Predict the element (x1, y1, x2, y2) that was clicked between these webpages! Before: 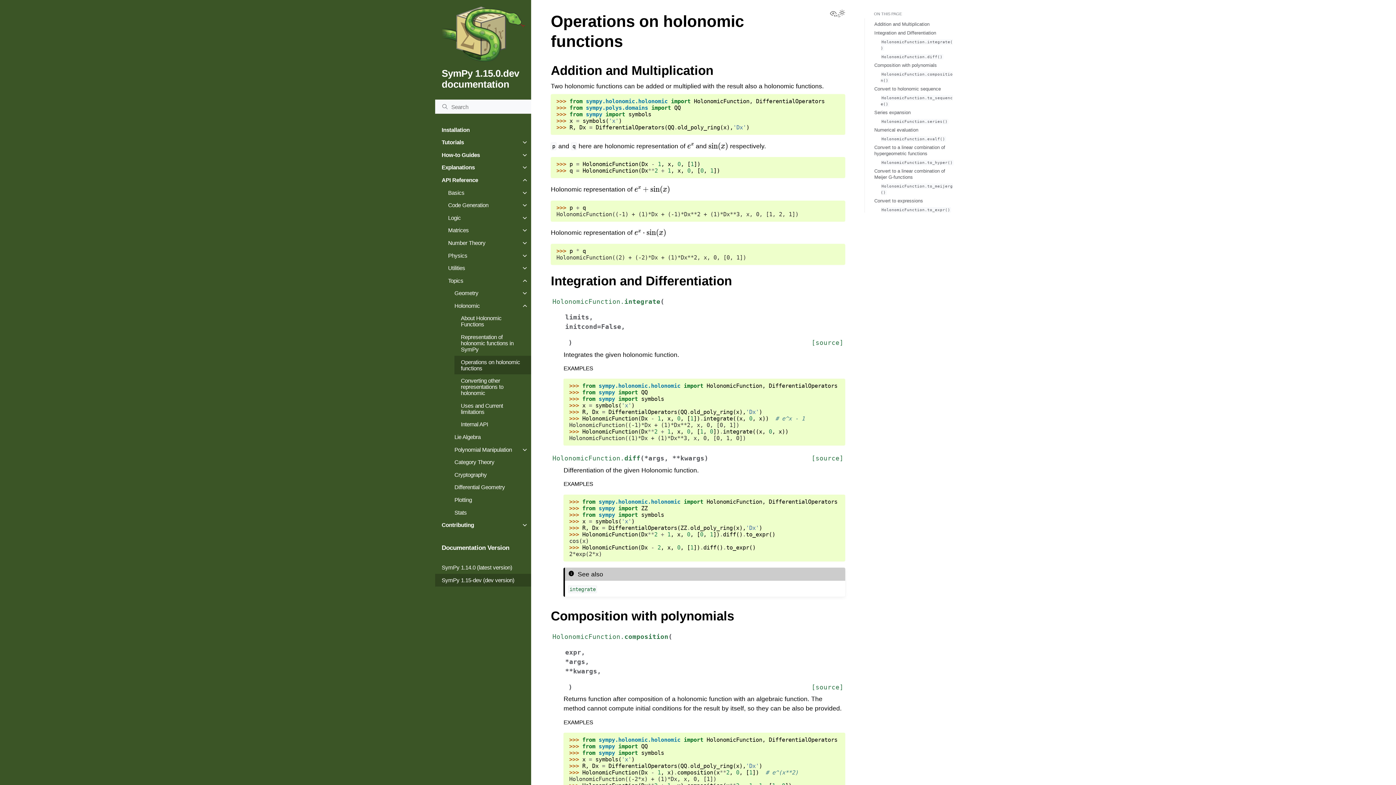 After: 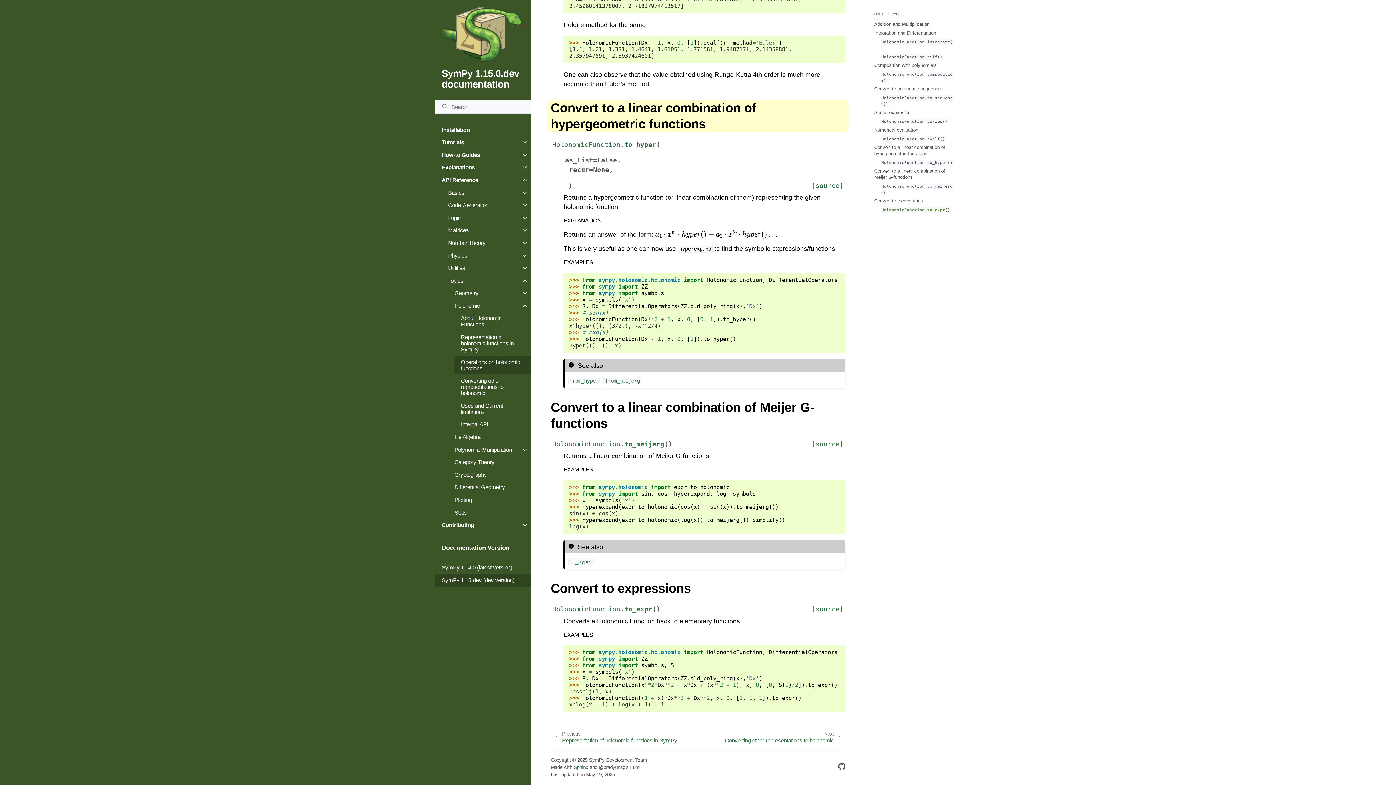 Action: label: Convert to a linear combination of hypergeometric functions bbox: (874, 144, 945, 156)